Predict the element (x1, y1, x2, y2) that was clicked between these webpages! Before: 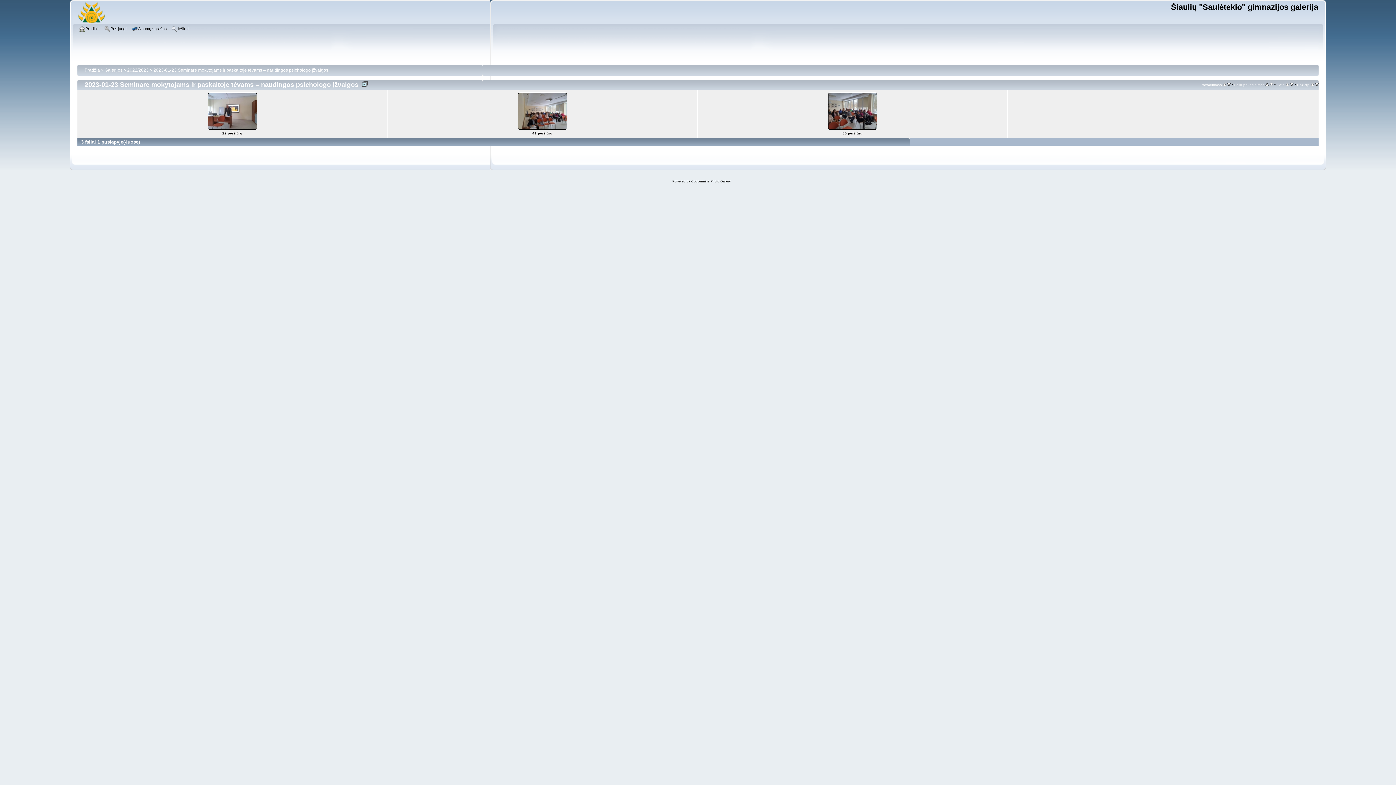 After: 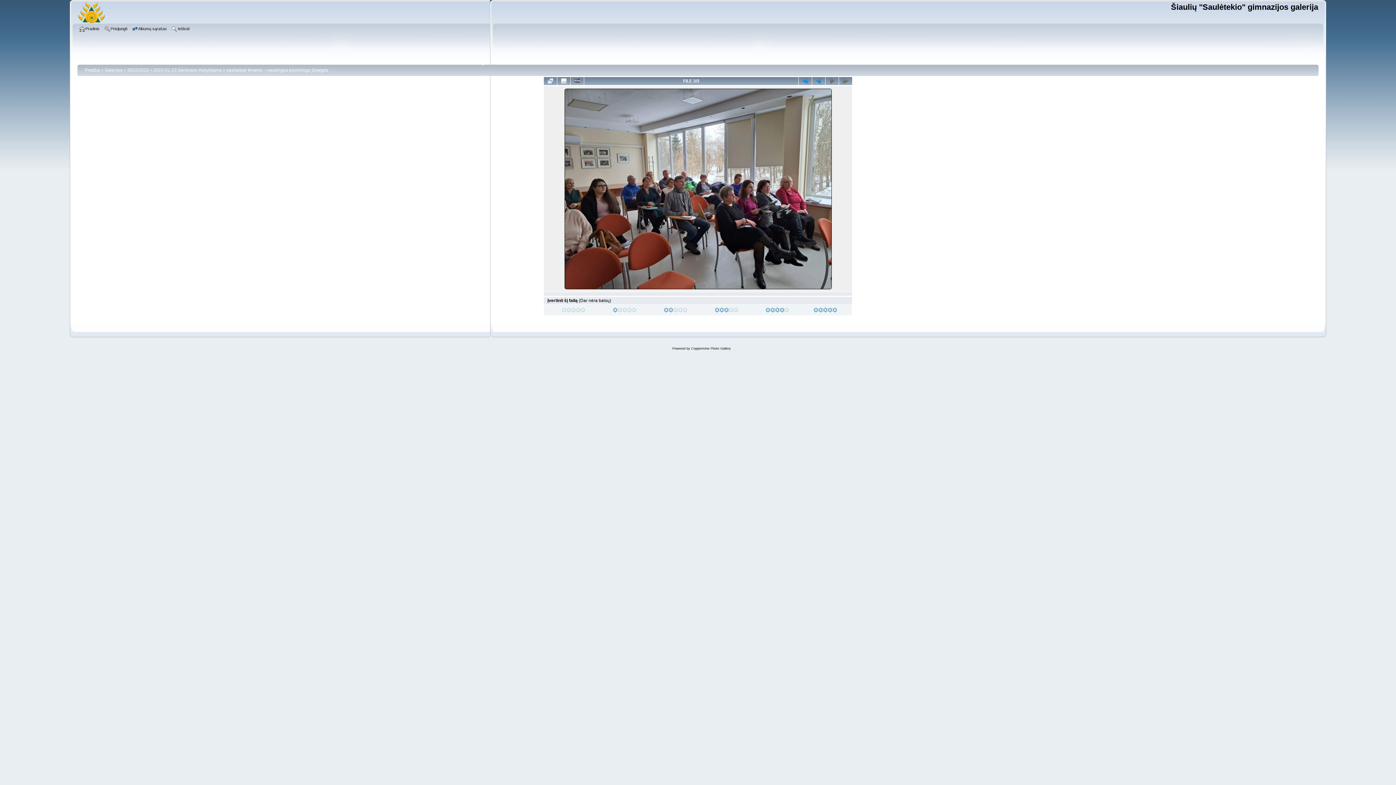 Action: label: 
 bbox: (827, 126, 878, 131)